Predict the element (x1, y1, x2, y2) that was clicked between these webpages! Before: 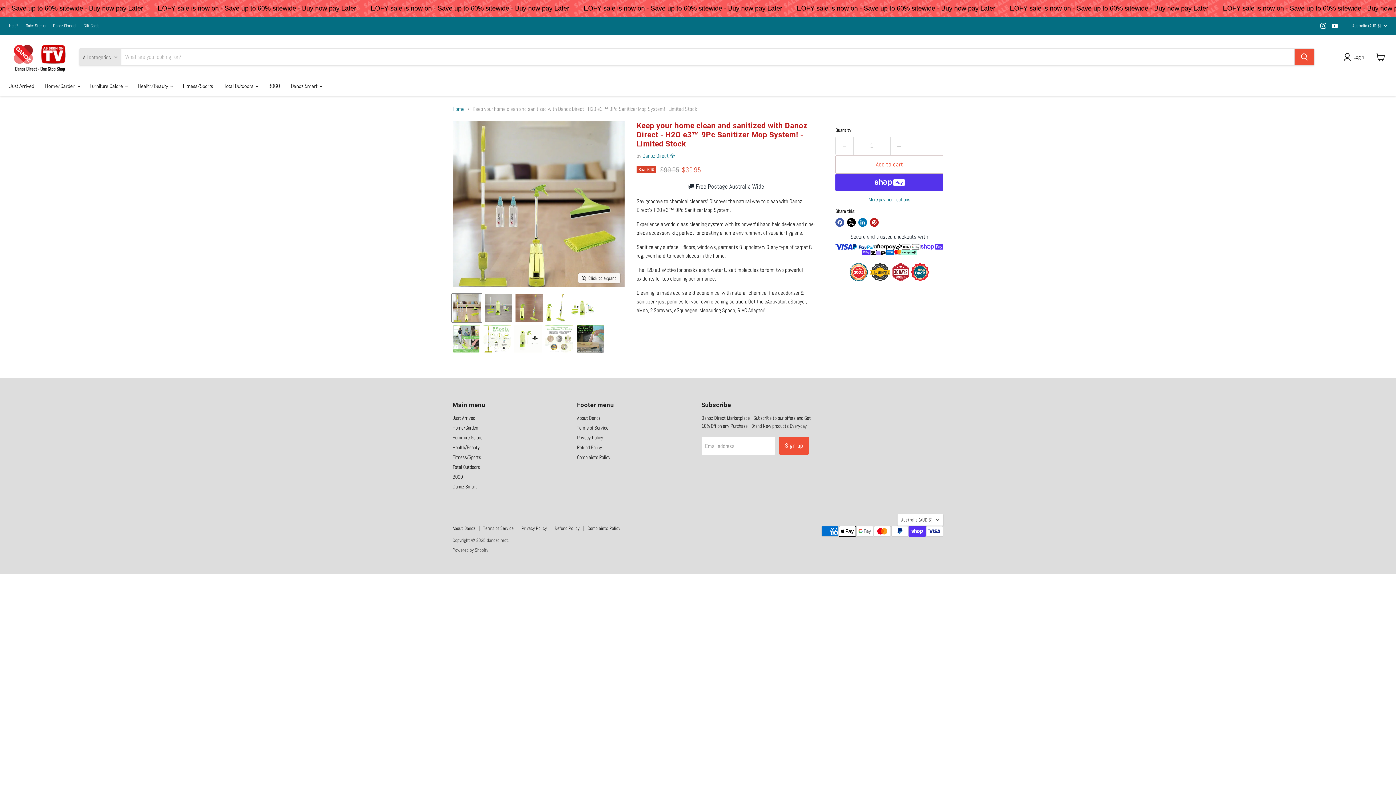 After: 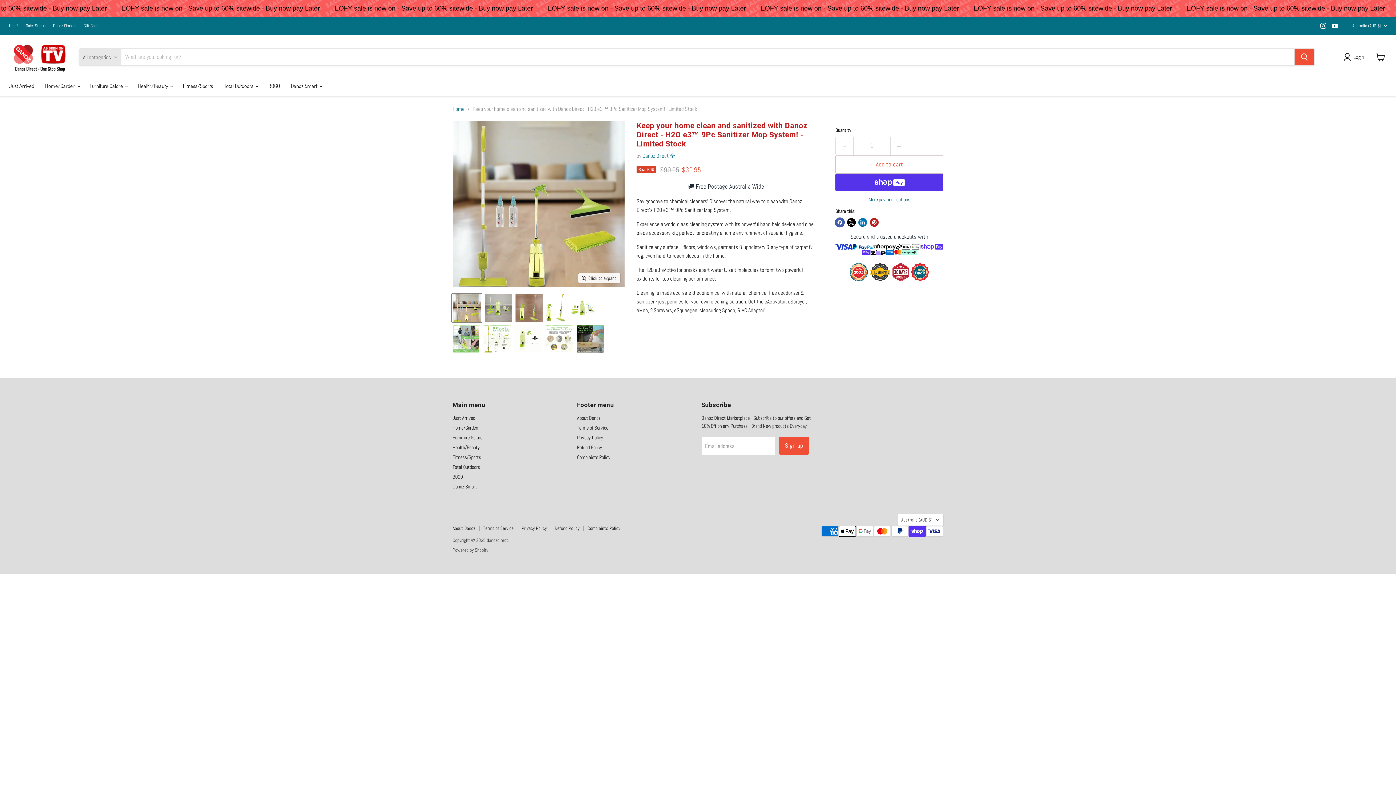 Action: bbox: (835, 218, 844, 226) label: Share on Facebook